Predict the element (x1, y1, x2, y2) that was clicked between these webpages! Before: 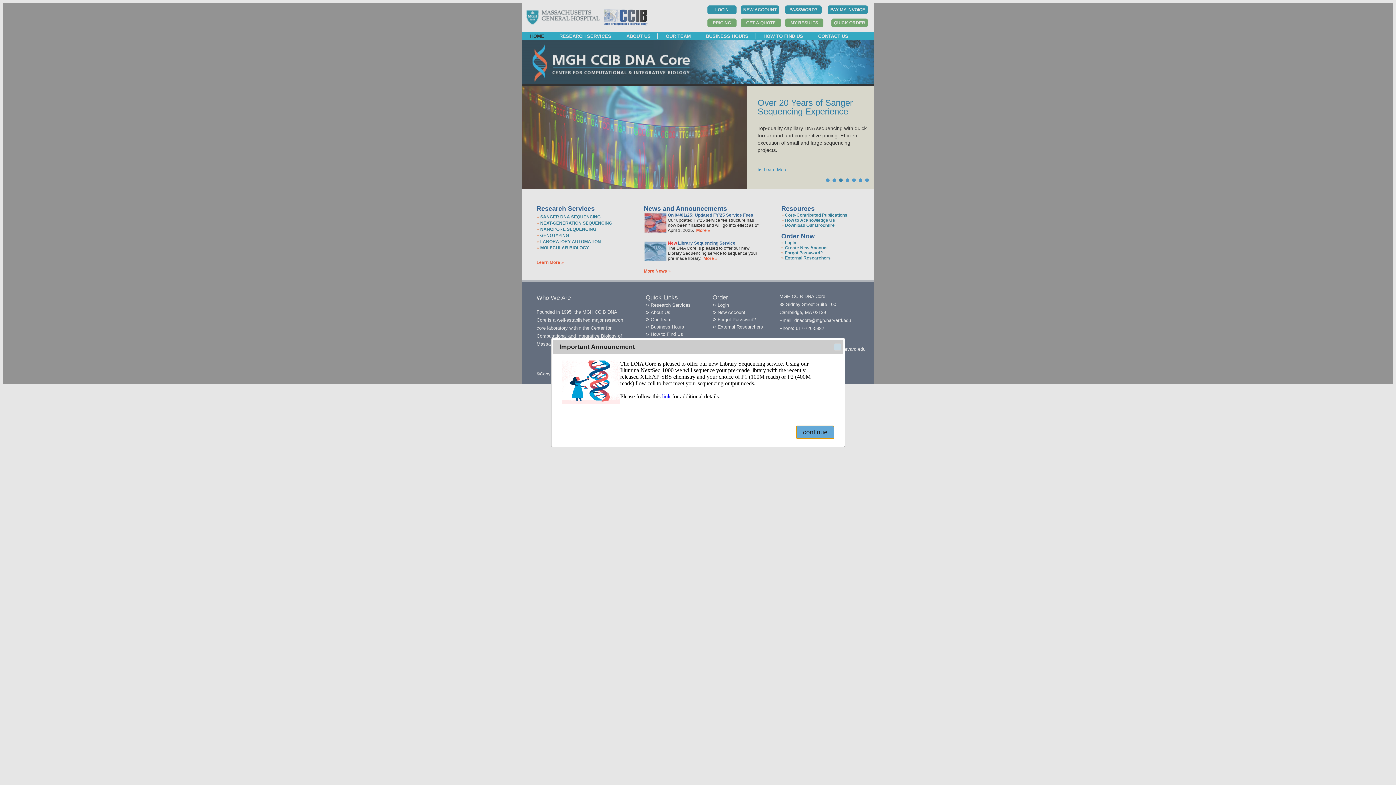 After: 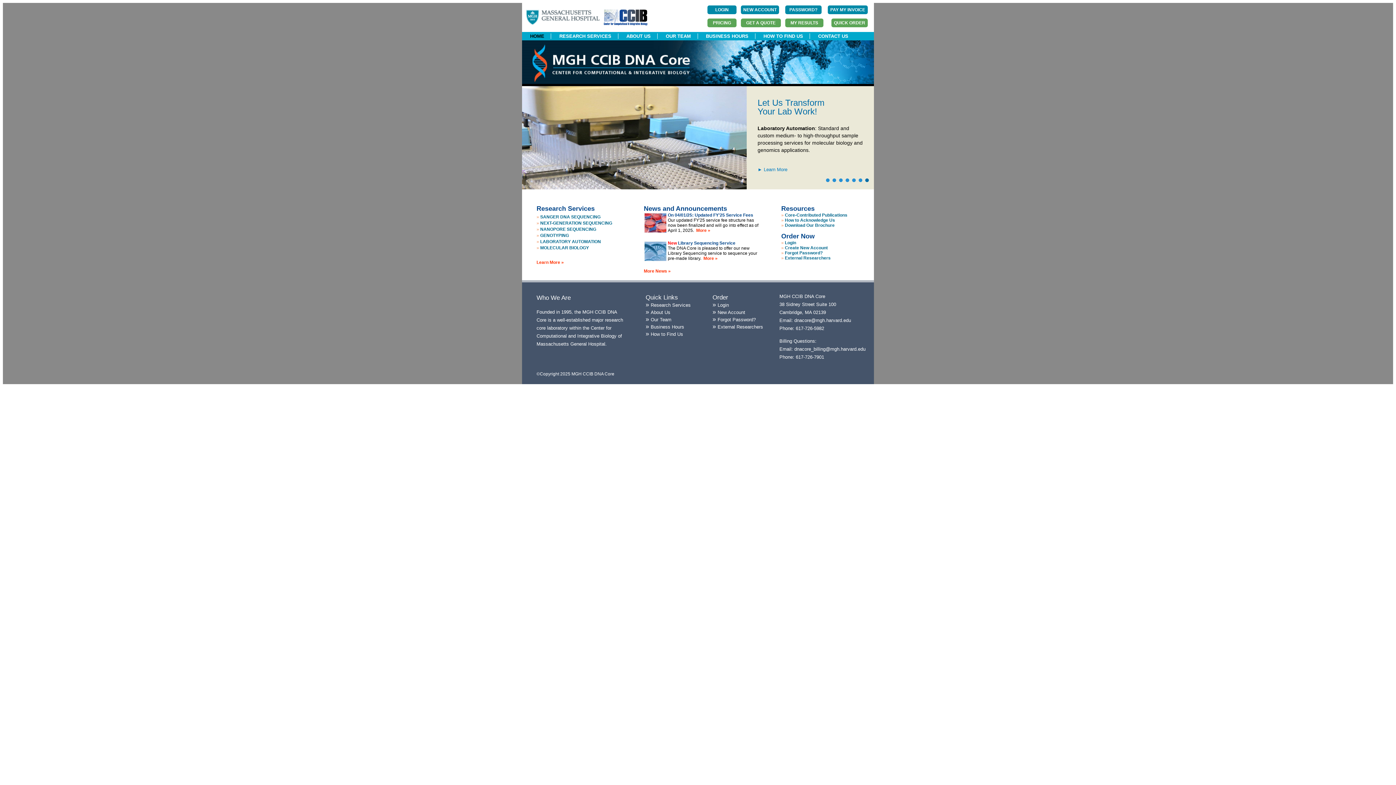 Action: label: continue bbox: (796, 425, 834, 439)